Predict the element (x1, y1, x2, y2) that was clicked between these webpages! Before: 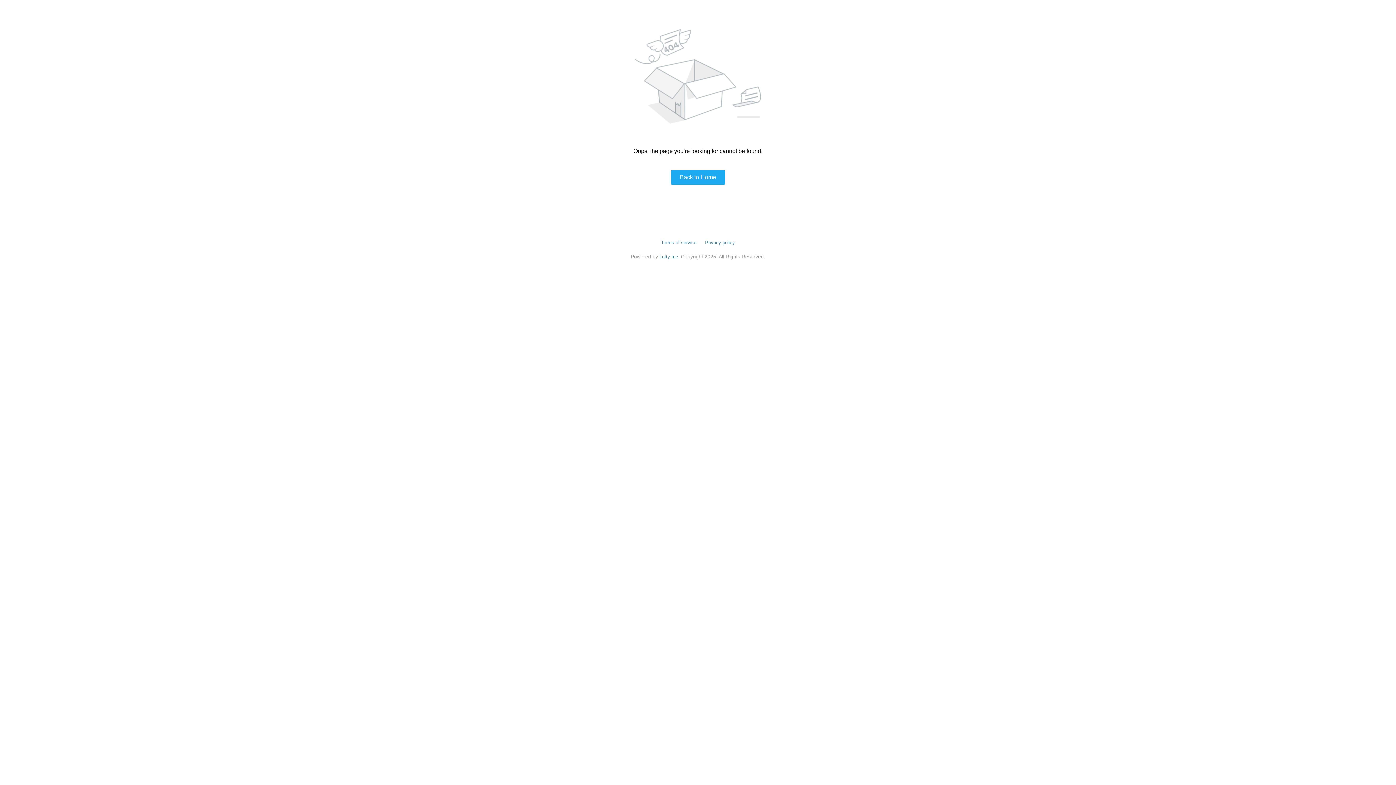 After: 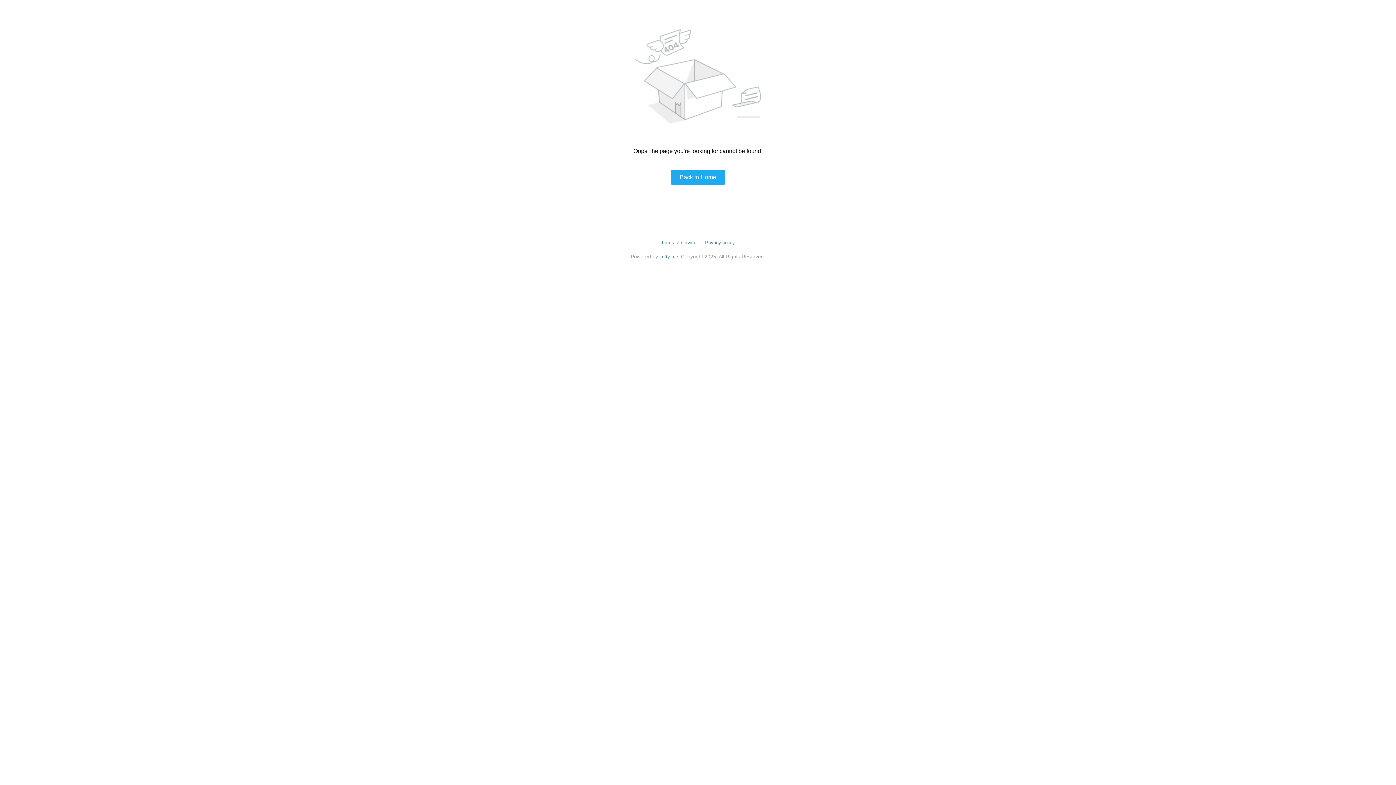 Action: label: Terms of service bbox: (661, 240, 696, 245)